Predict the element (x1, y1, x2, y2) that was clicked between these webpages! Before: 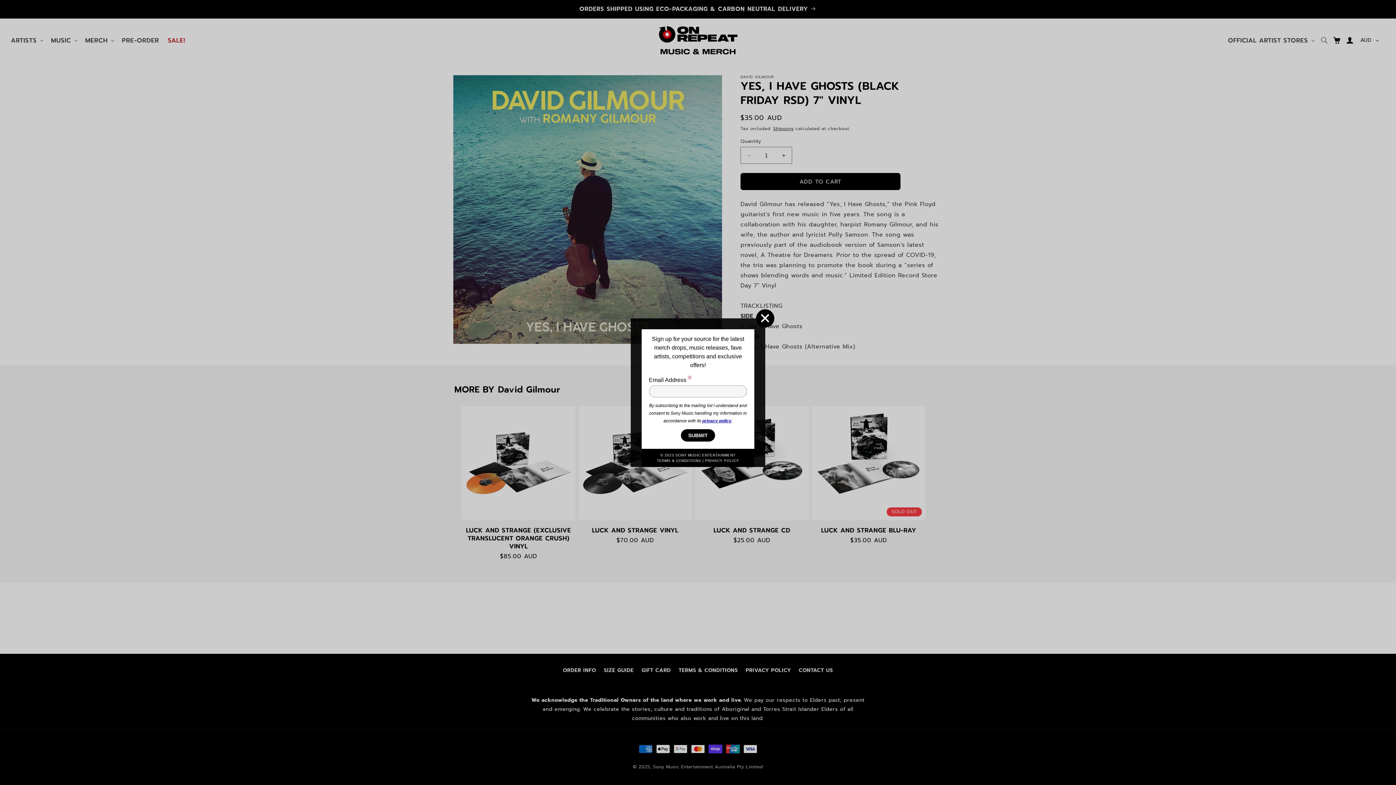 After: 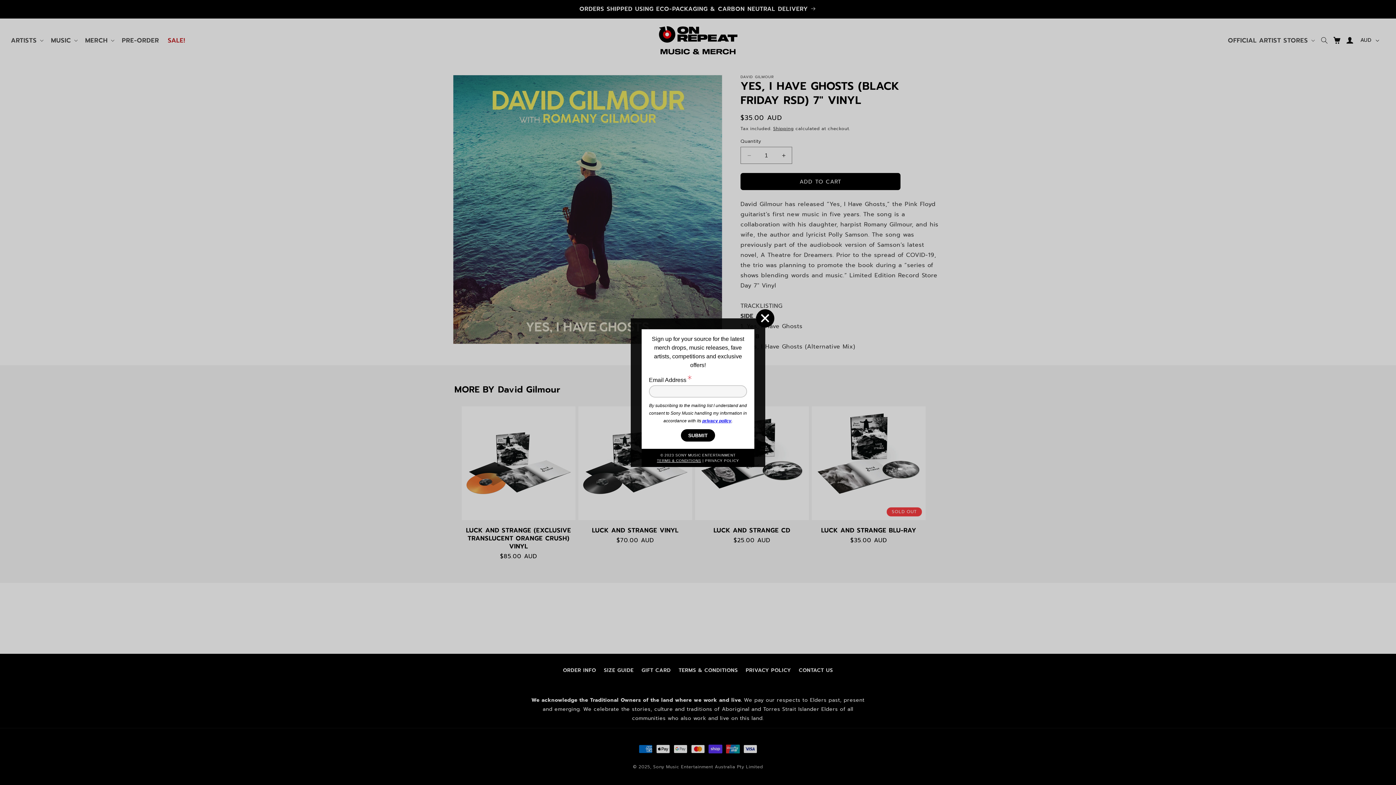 Action: label: TERMS & CONDITIONS bbox: (657, 458, 701, 462)